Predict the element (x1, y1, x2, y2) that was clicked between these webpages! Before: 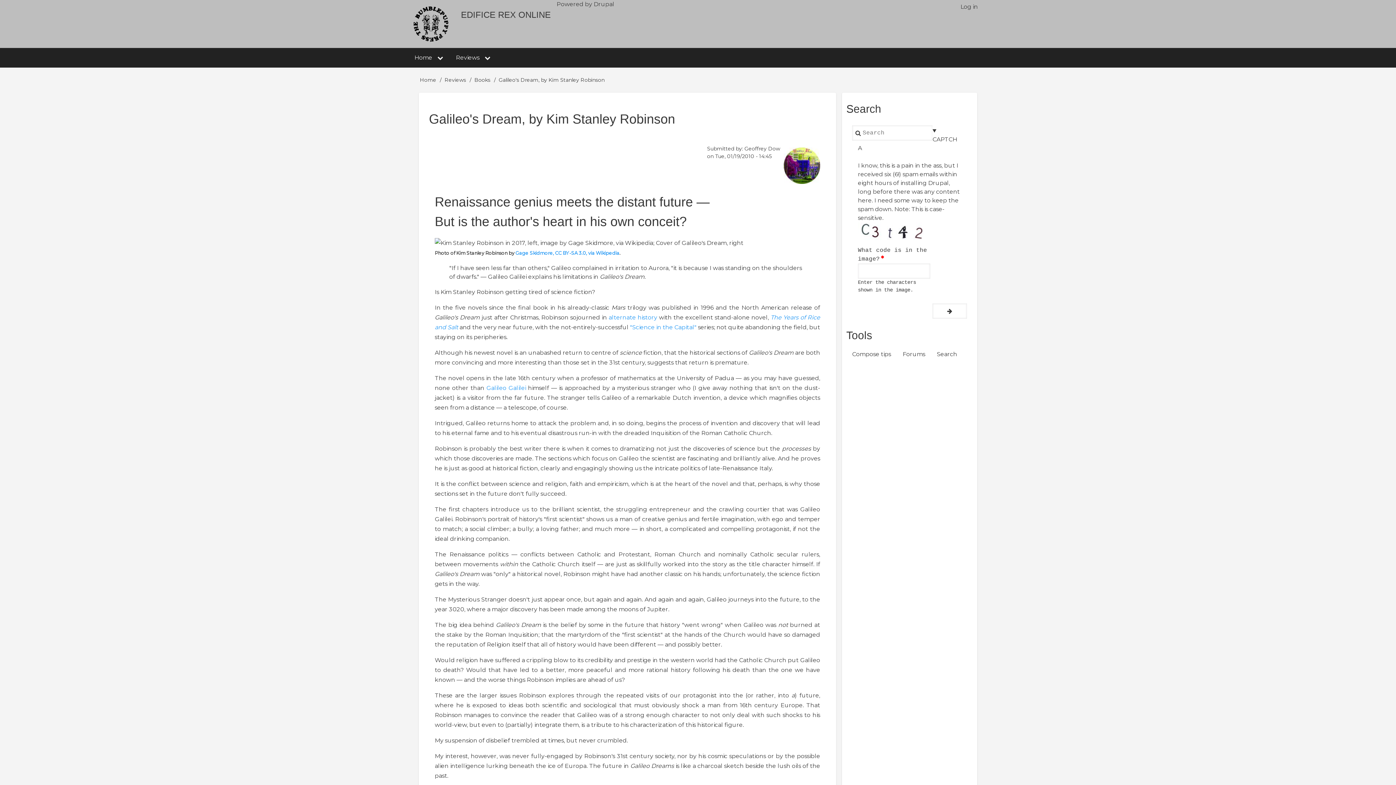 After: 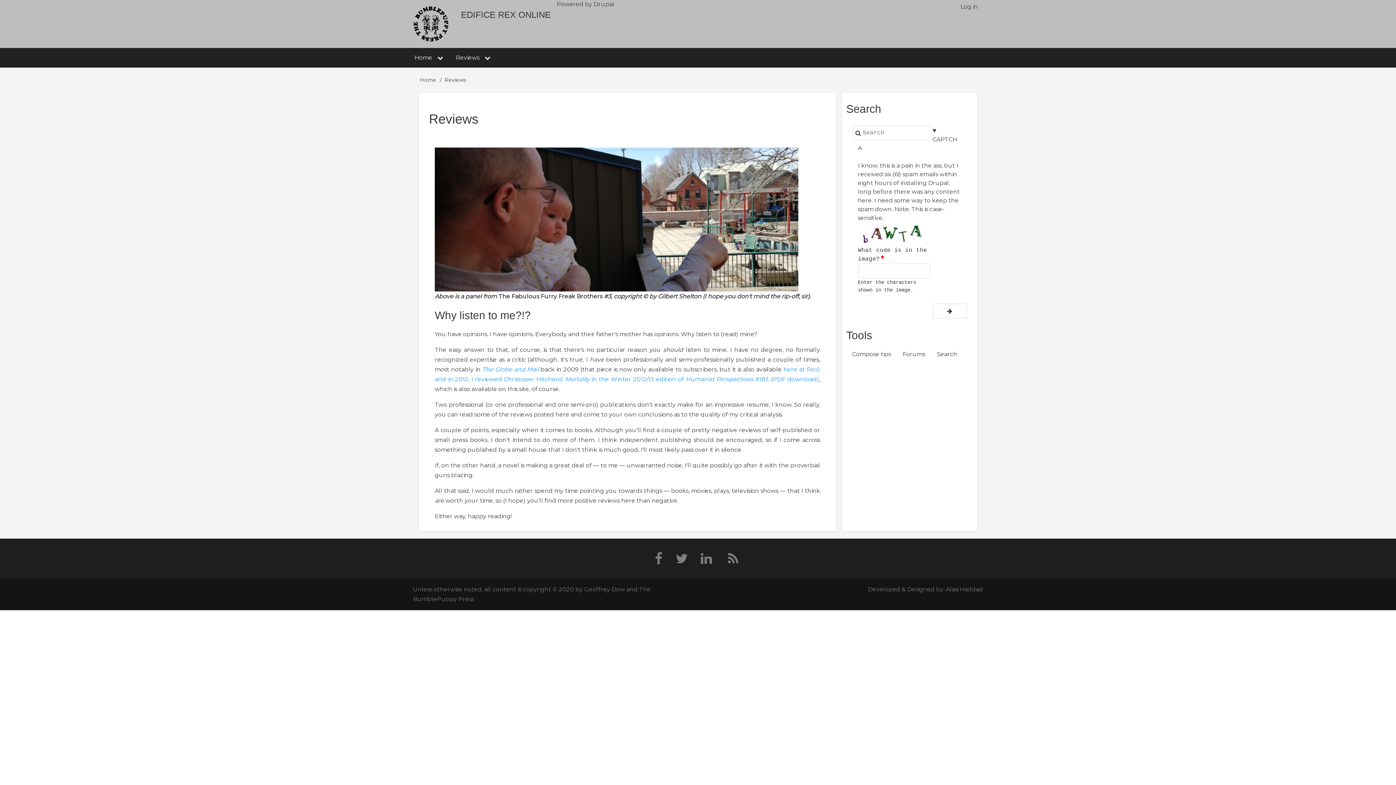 Action: bbox: (448, 48, 496, 67) label: Reviews